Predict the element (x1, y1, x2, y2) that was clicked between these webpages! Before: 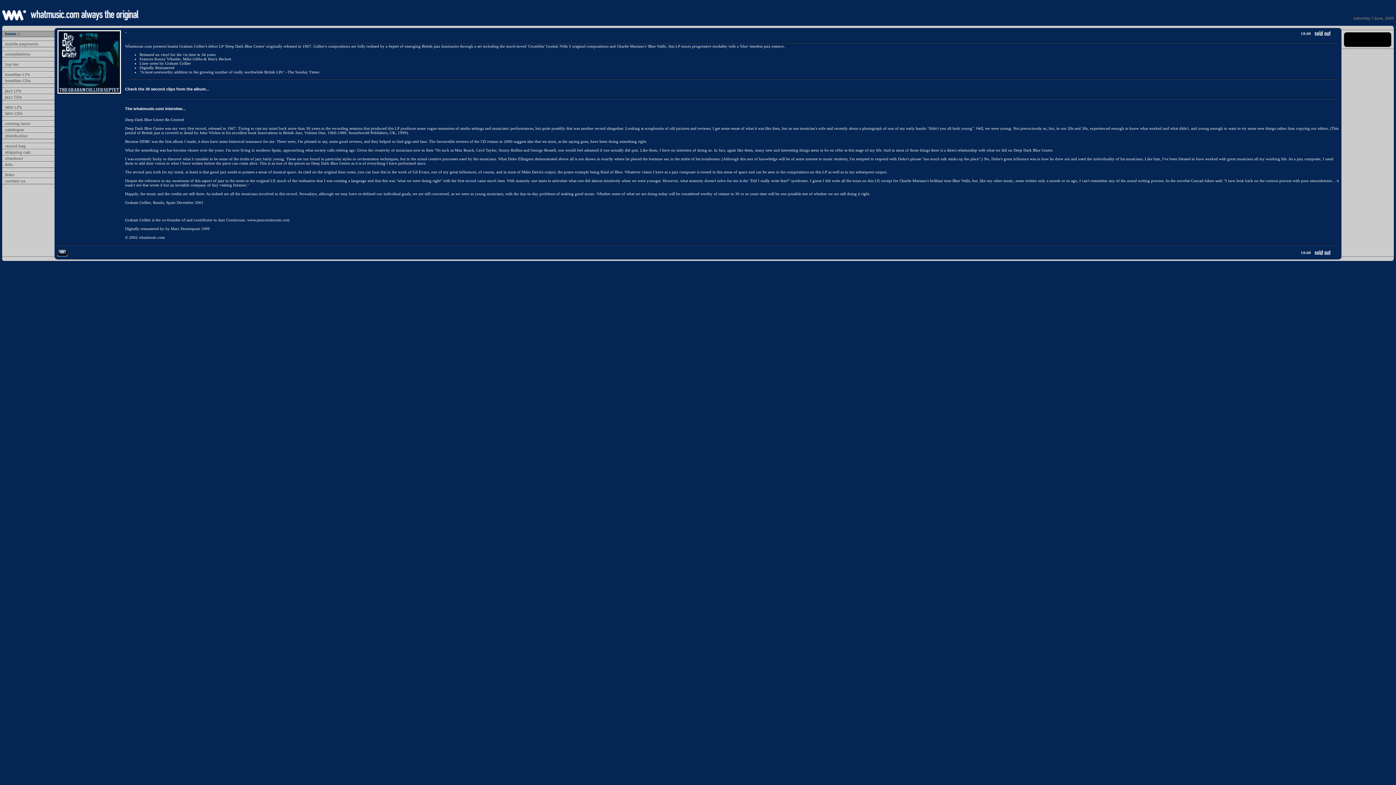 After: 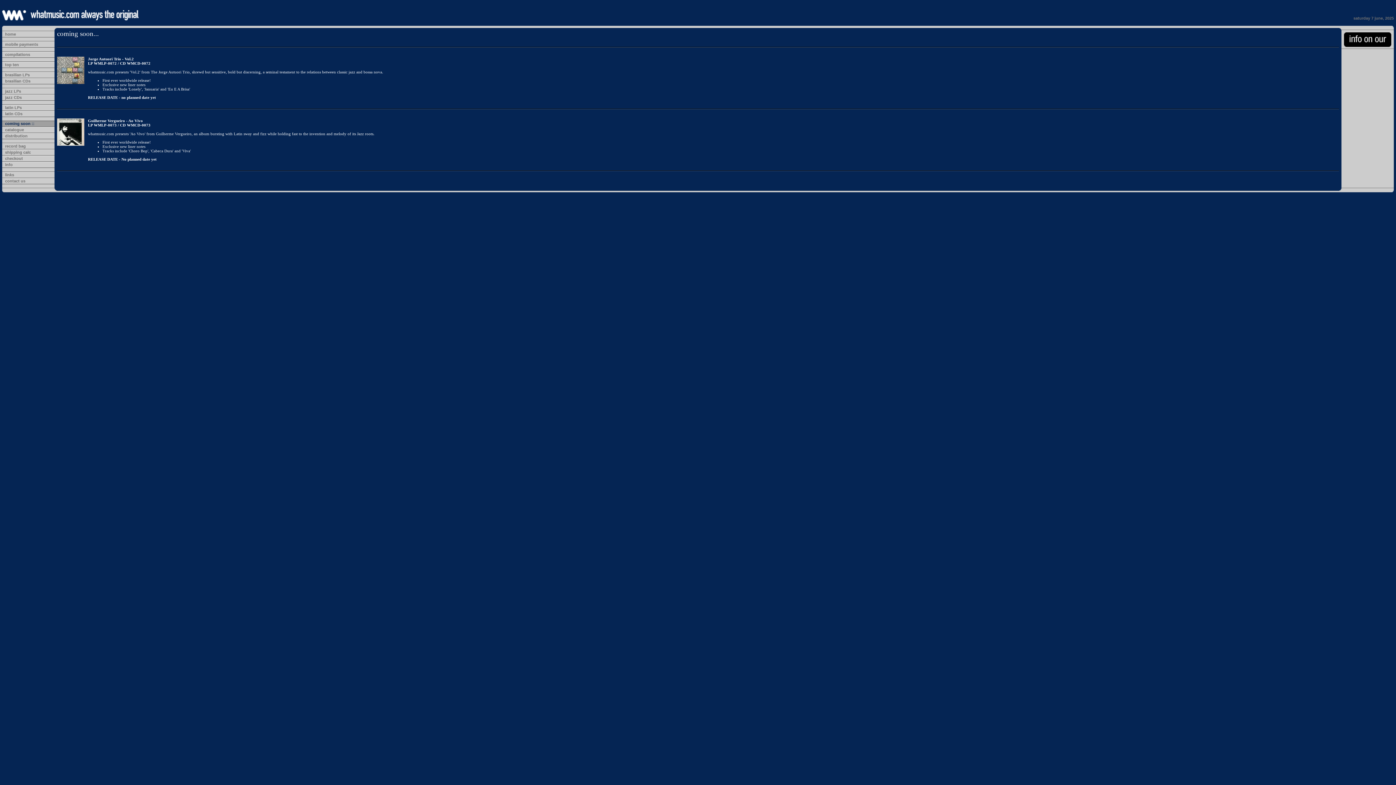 Action: bbox: (5, 121, 30, 125) label: coming soon